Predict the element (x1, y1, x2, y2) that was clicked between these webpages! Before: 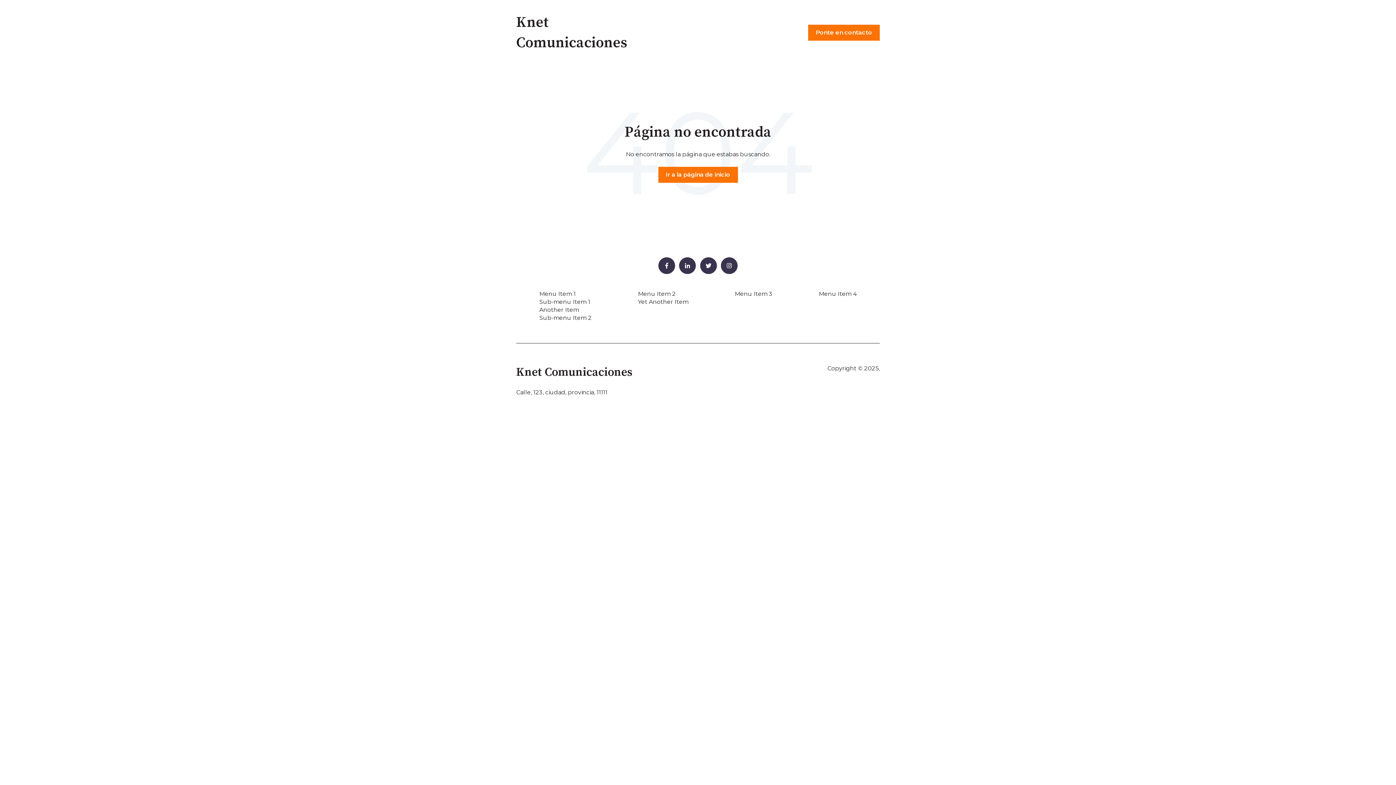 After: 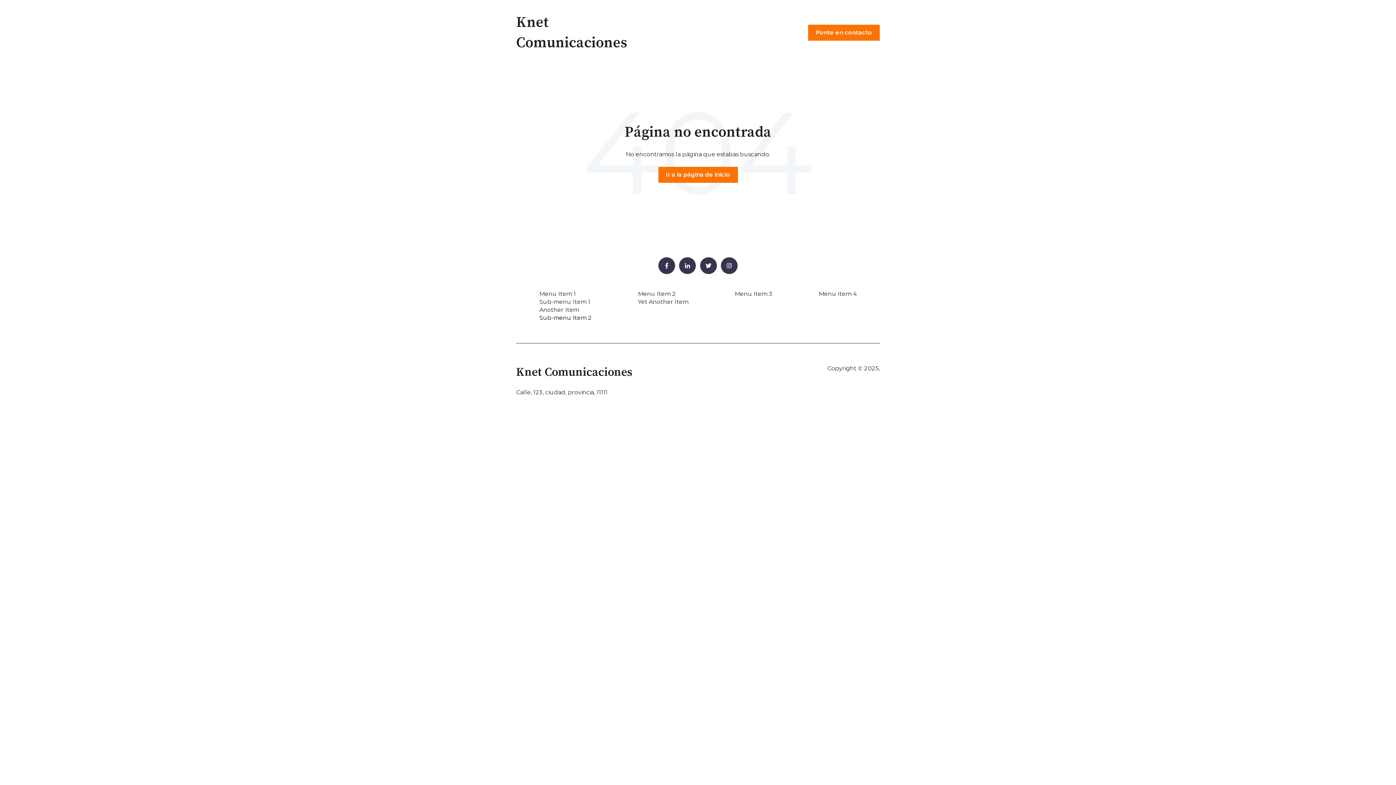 Action: bbox: (539, 314, 591, 321) label: Sub-menu Item 2